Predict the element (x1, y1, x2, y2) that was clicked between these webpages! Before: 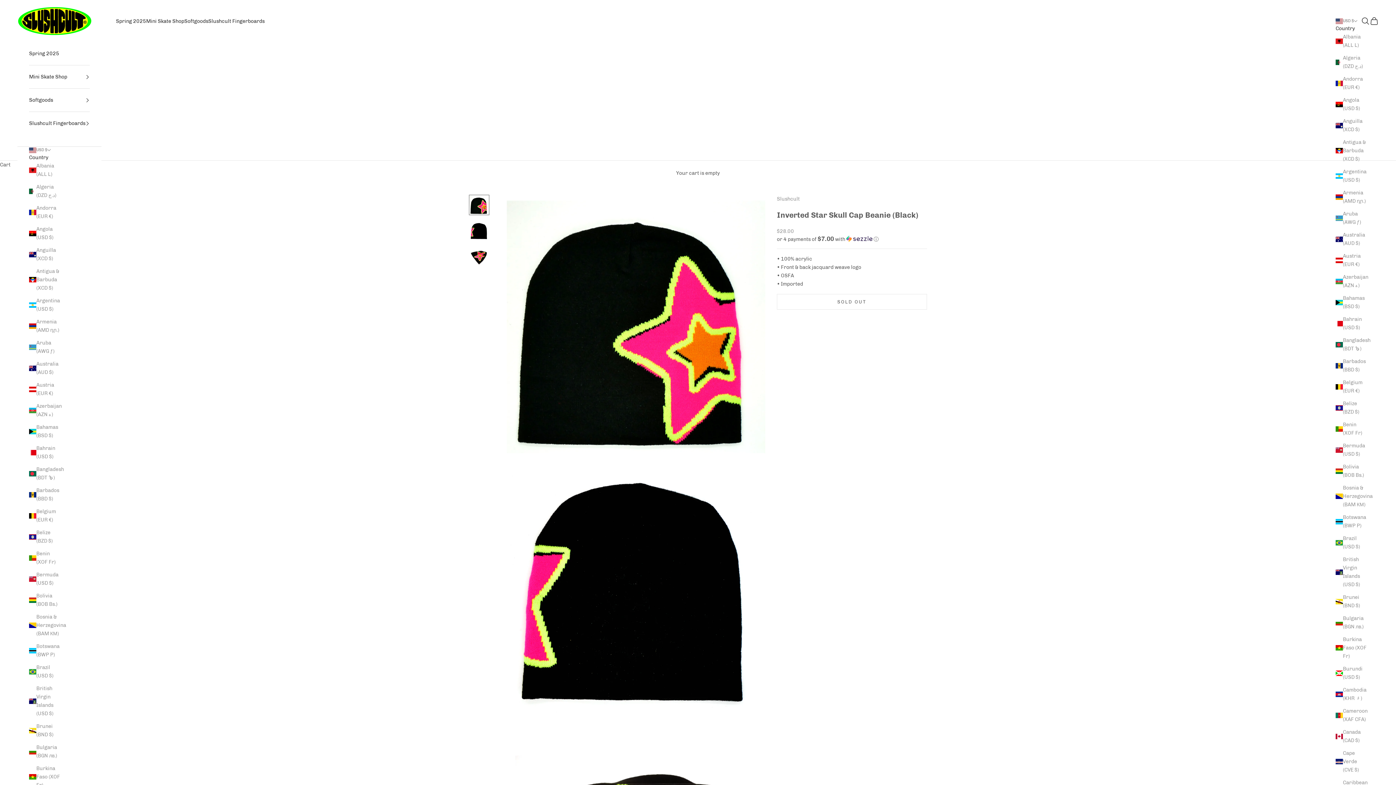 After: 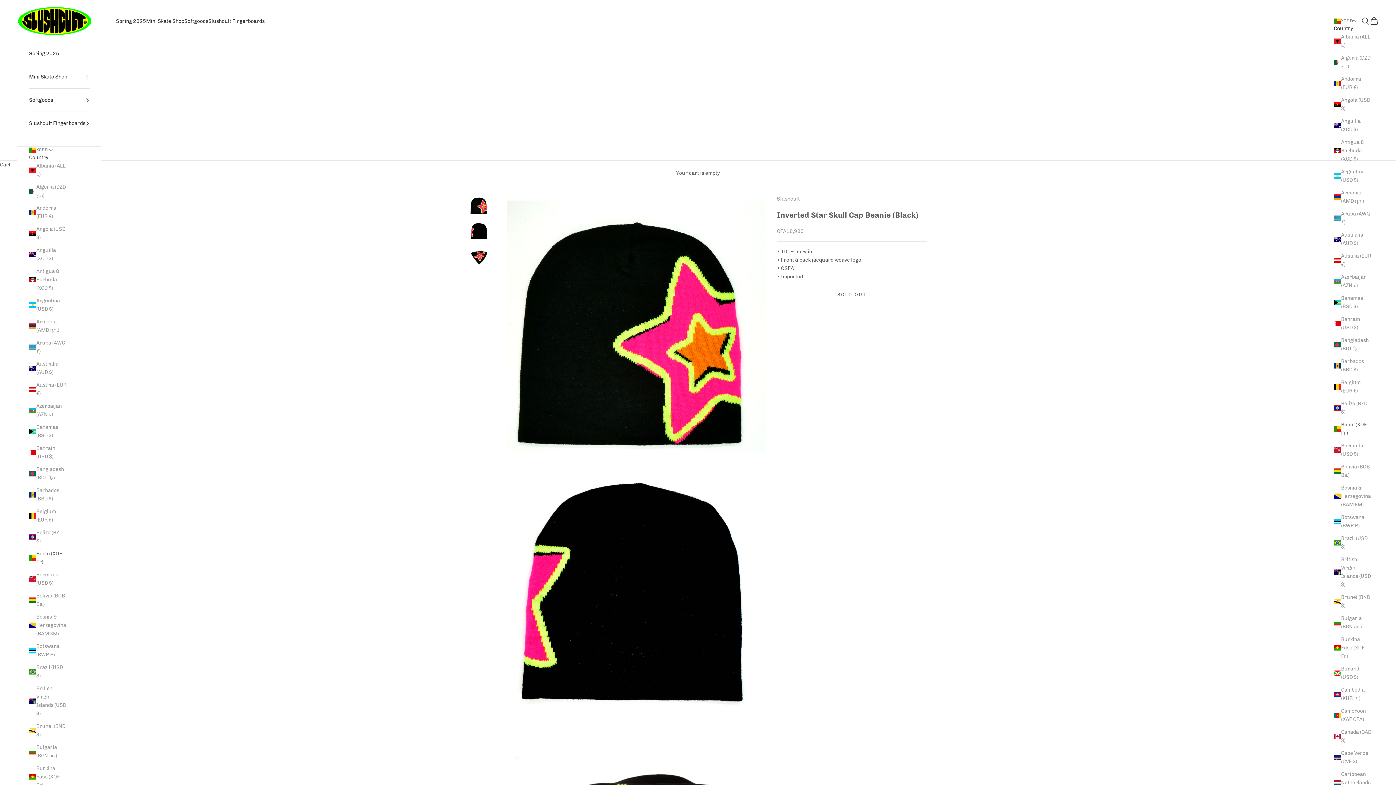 Action: label: Benin (XOF Fr) bbox: (29, 549, 61, 566)